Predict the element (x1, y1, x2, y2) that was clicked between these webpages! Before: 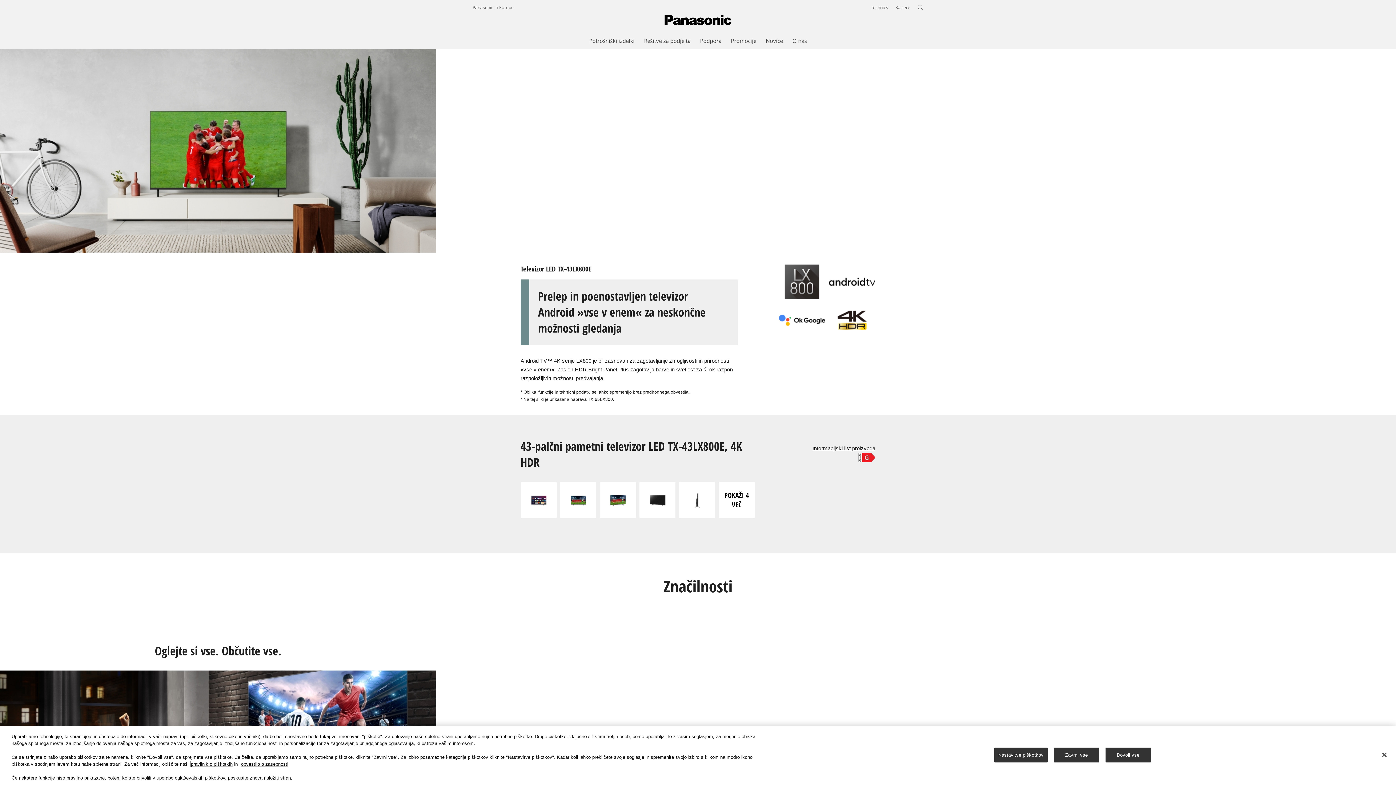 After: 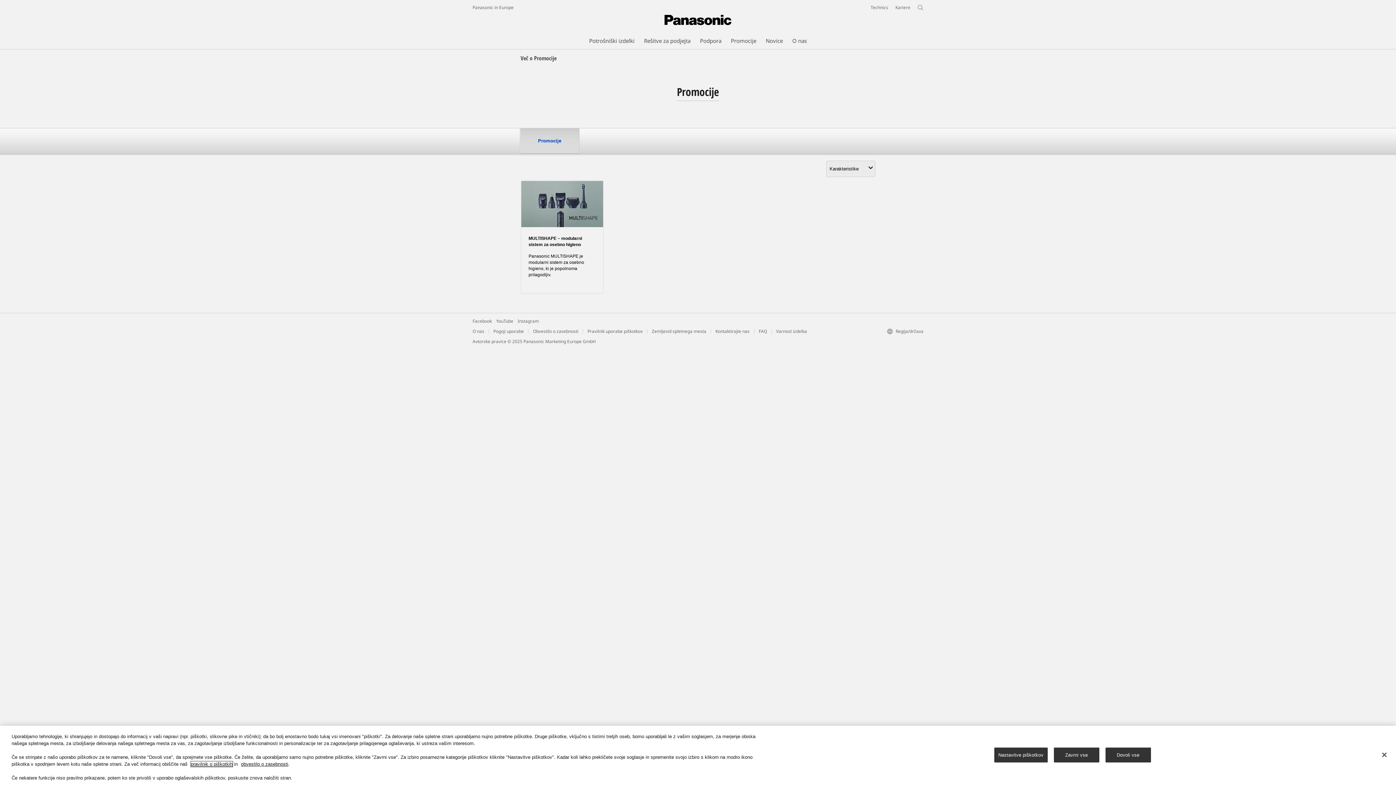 Action: label: Promocije bbox: (731, 36, 756, 44)